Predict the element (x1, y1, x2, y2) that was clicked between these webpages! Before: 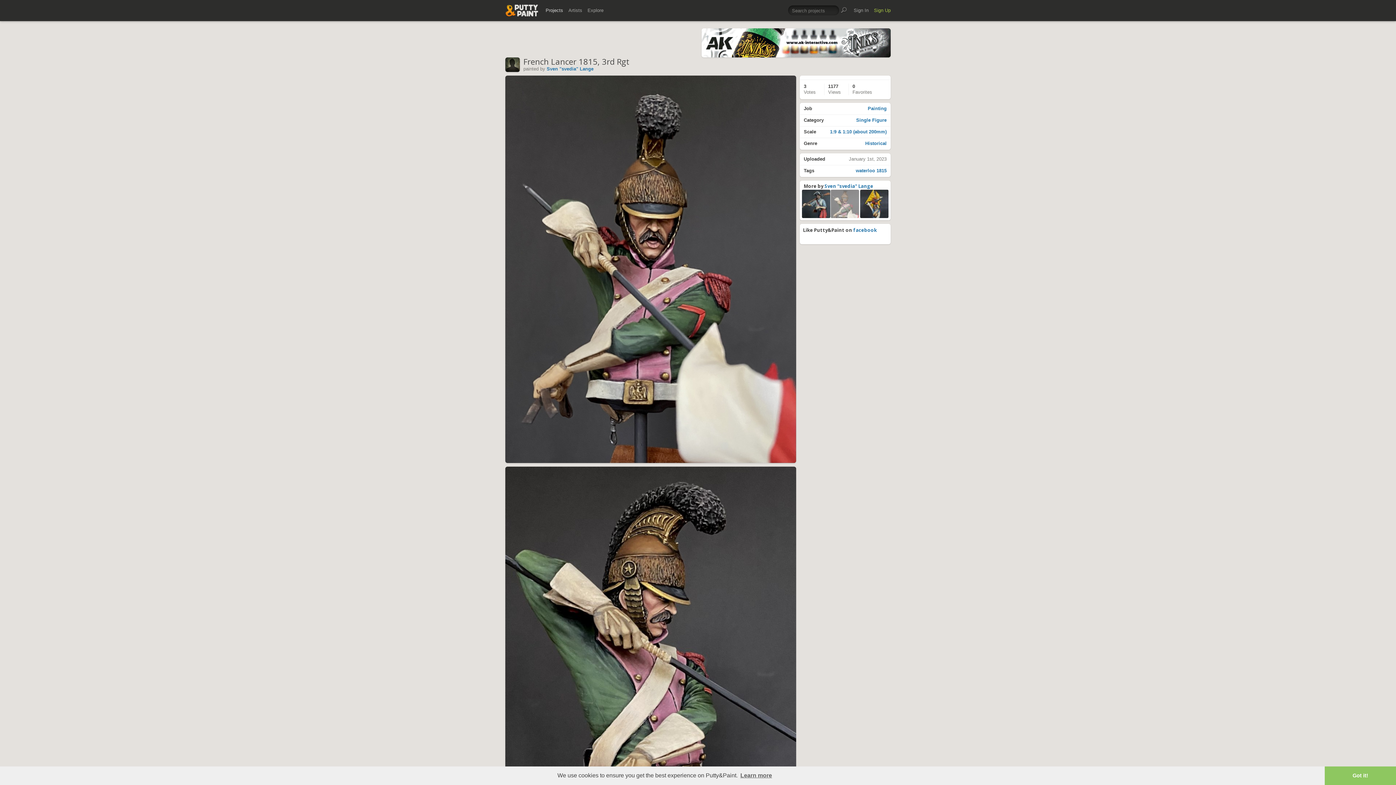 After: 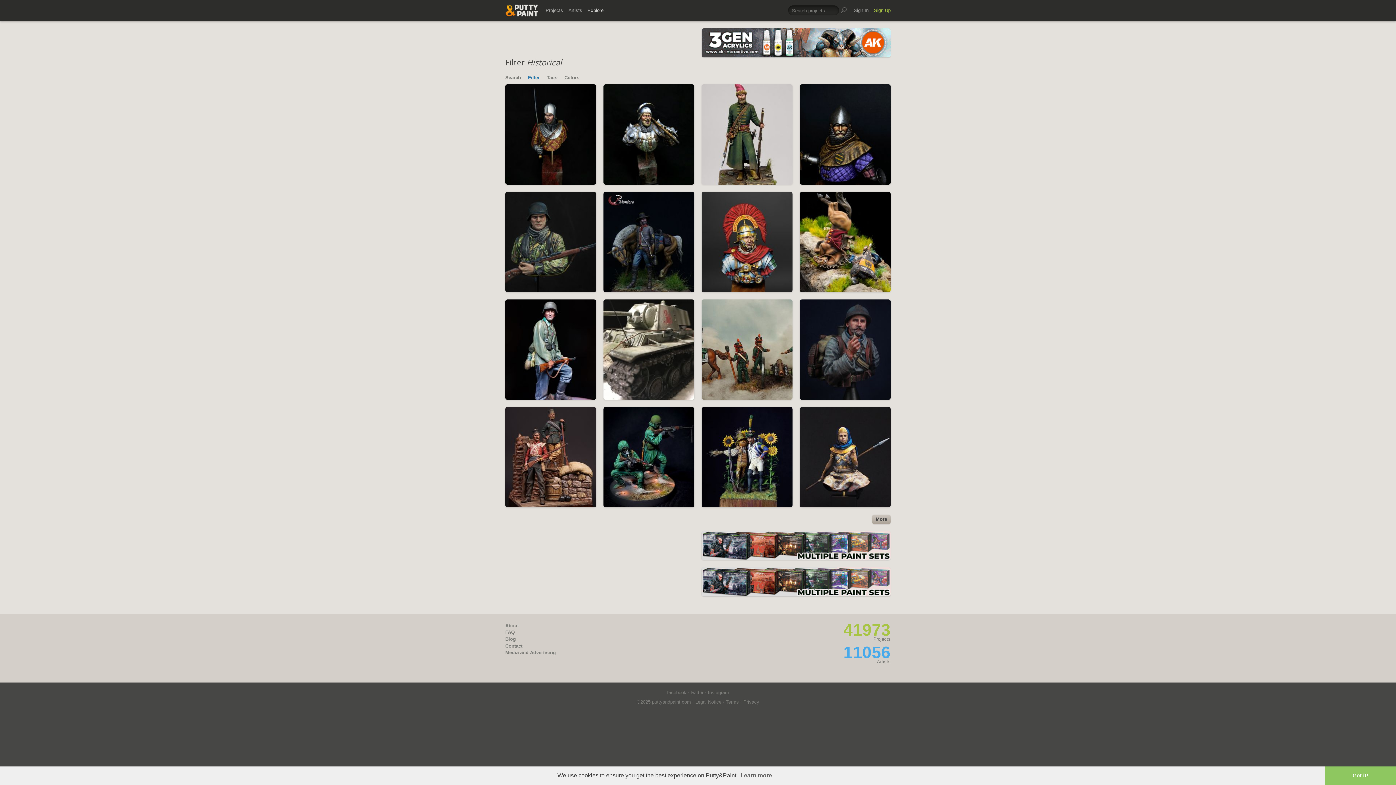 Action: bbox: (800, 138, 890, 149) label: Genre
Historical